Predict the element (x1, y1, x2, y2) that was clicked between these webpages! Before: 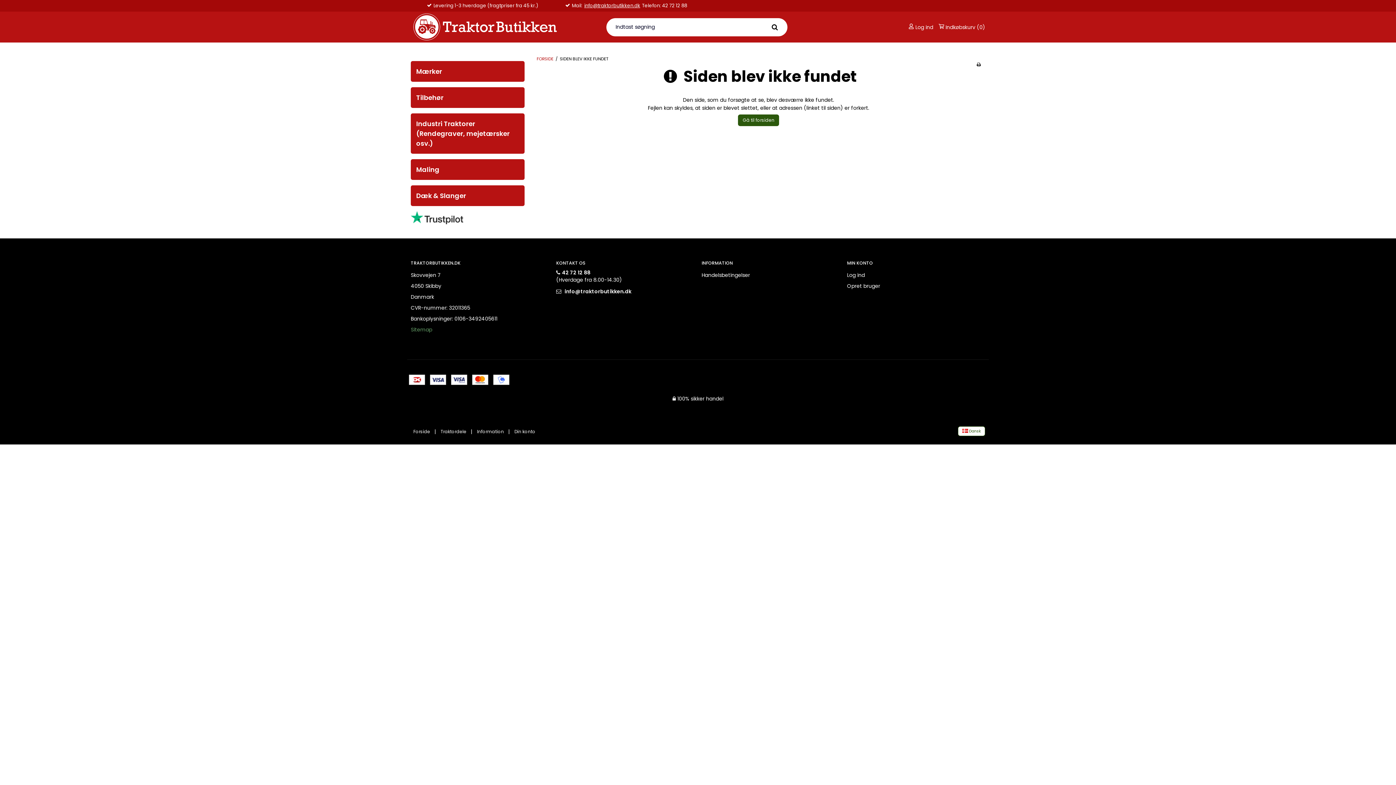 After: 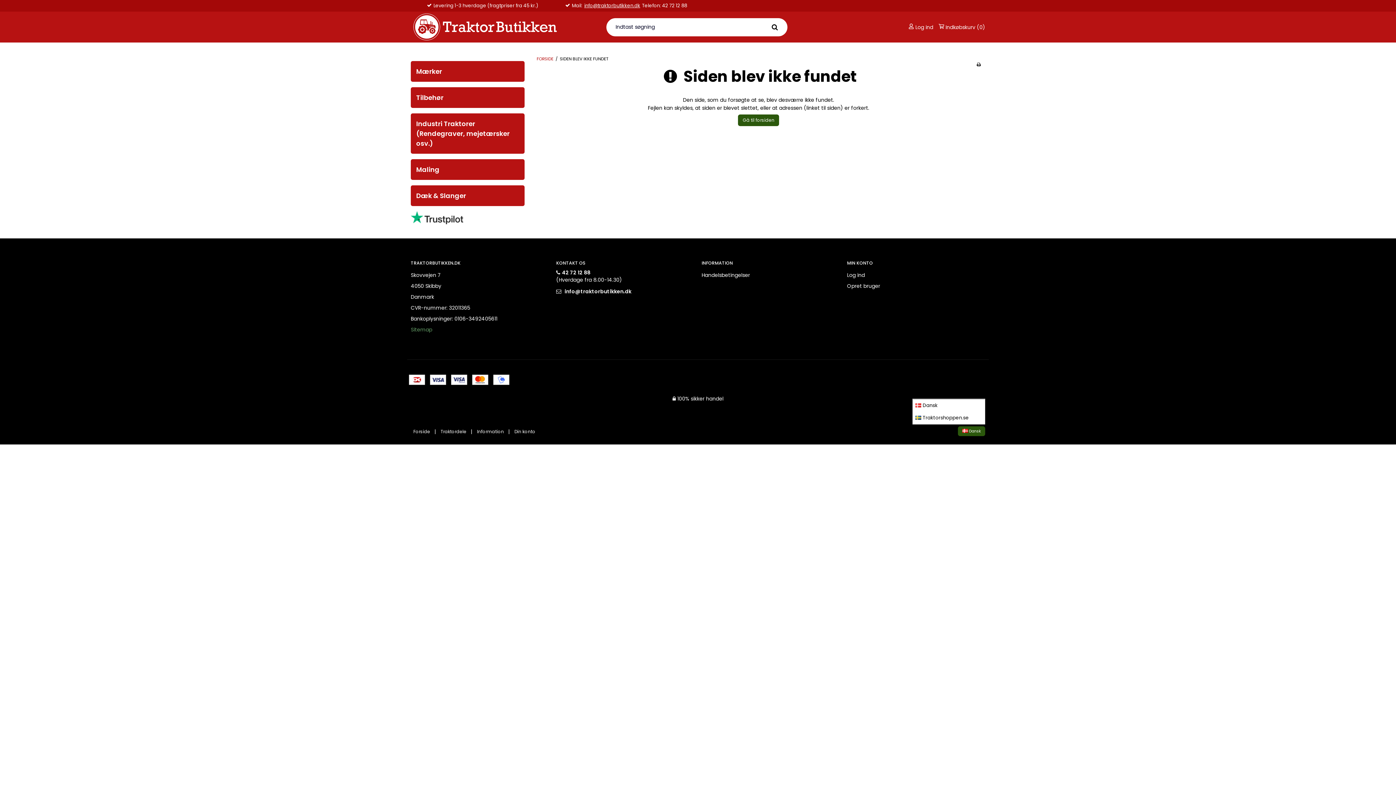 Action: label:  Dansk bbox: (958, 426, 985, 436)